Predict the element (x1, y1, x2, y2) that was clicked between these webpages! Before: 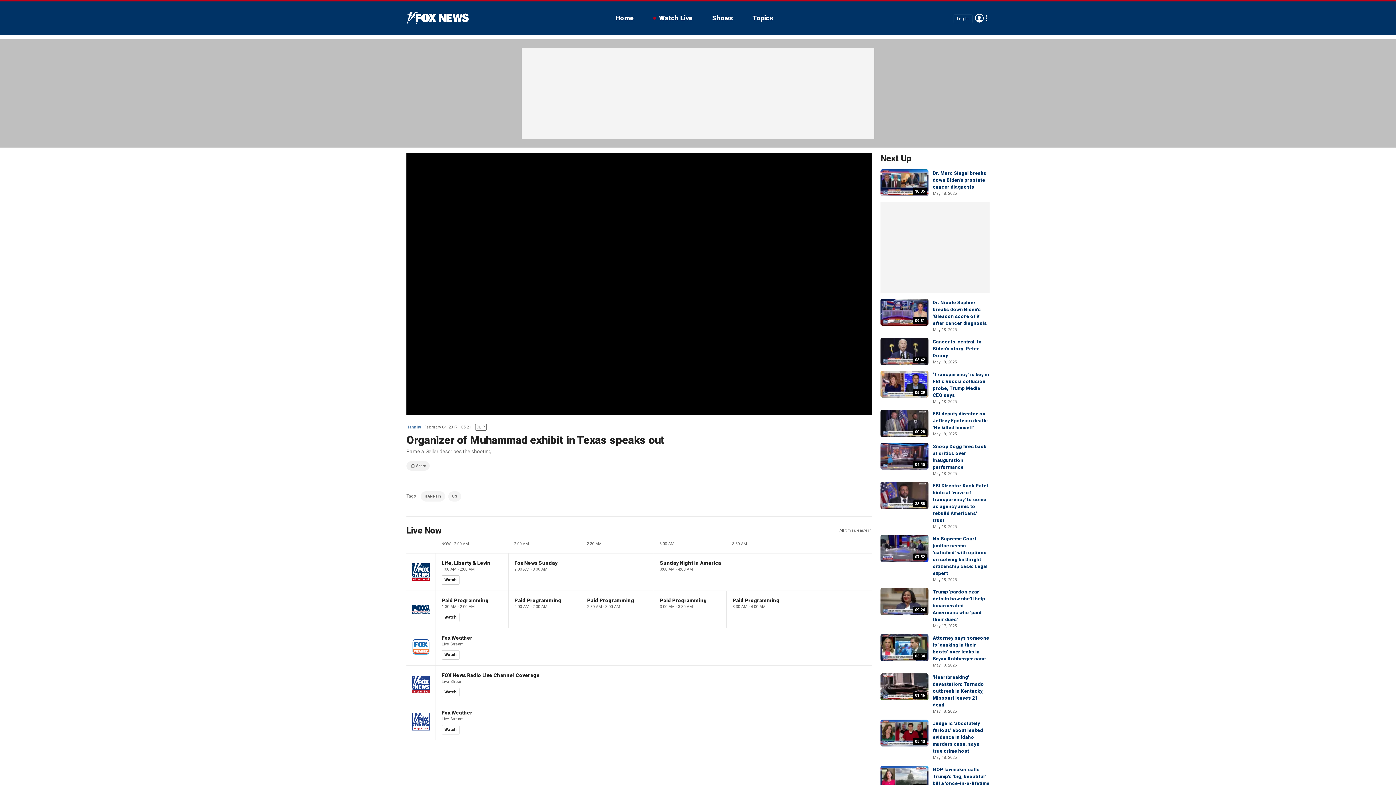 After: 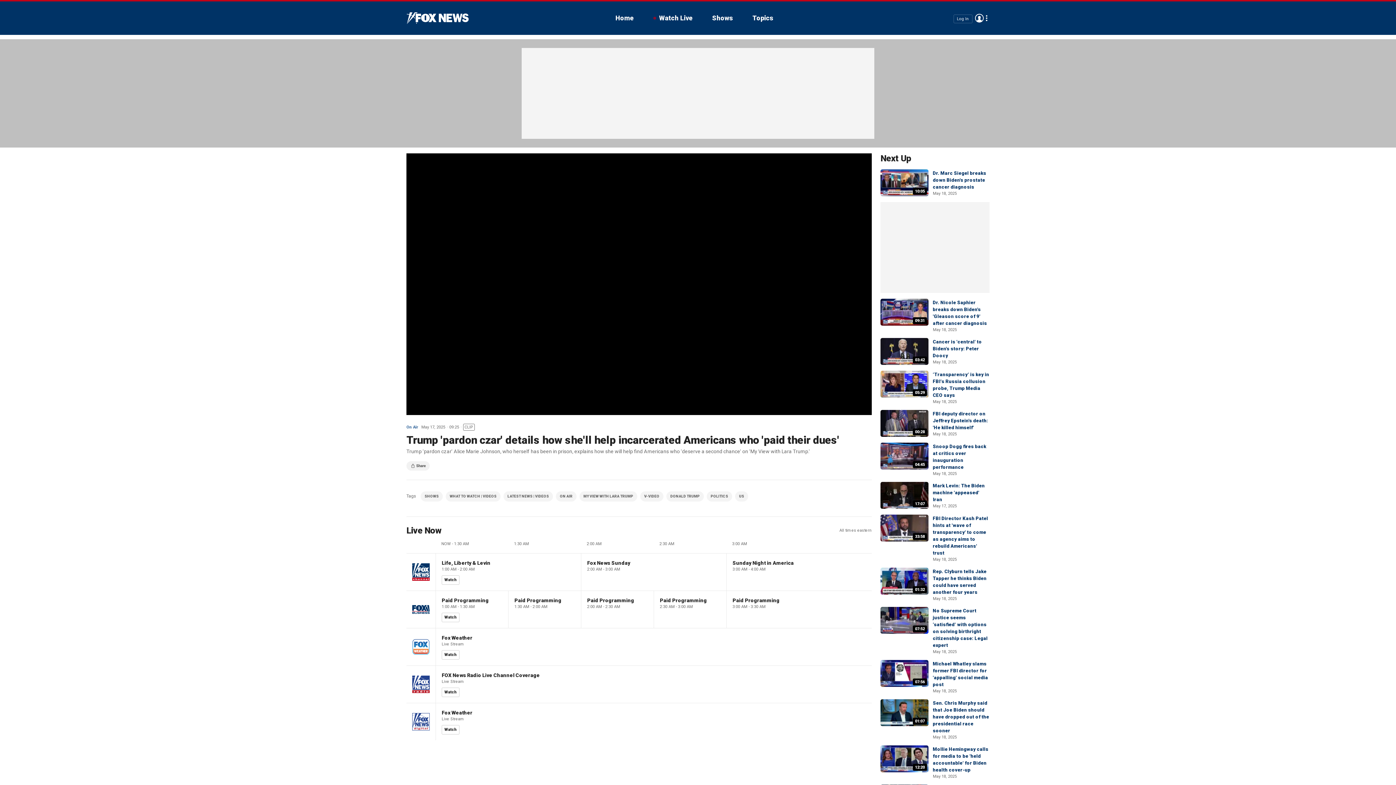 Action: label: Trump 'pardon czar' details how she'll help incarcerated Americans who 'paid their dues' bbox: (933, 589, 985, 622)